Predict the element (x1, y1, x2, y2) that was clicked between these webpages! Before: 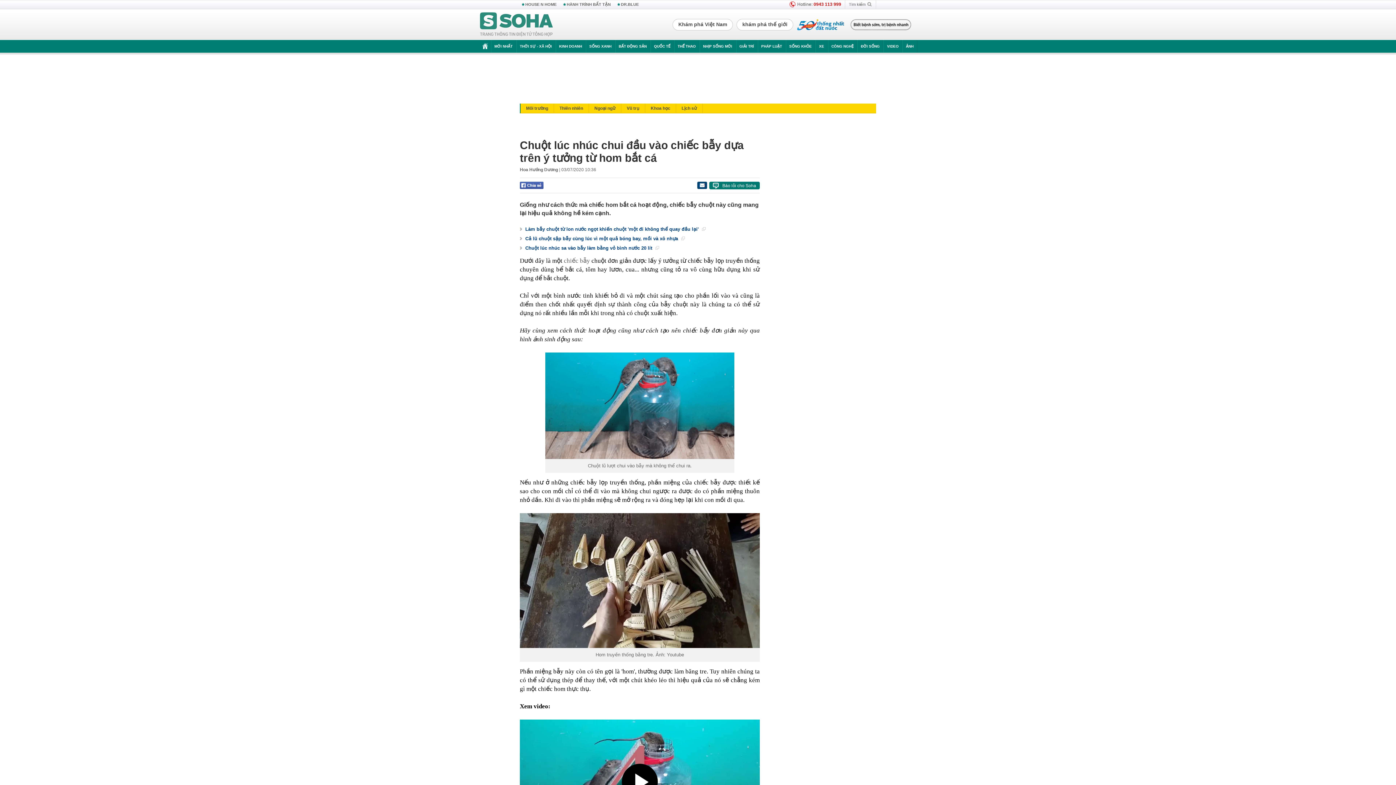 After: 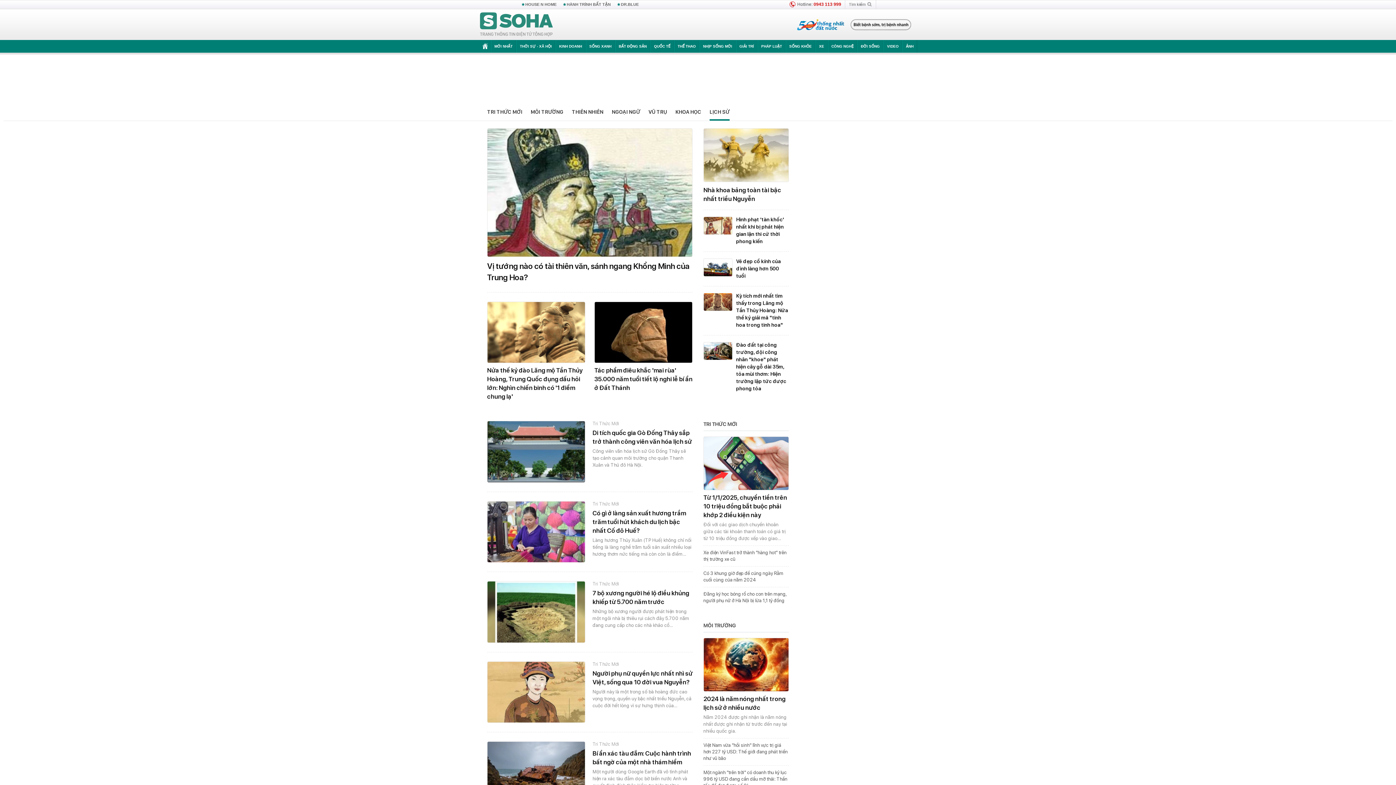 Action: bbox: (676, 103, 702, 113) label: Lịch sử